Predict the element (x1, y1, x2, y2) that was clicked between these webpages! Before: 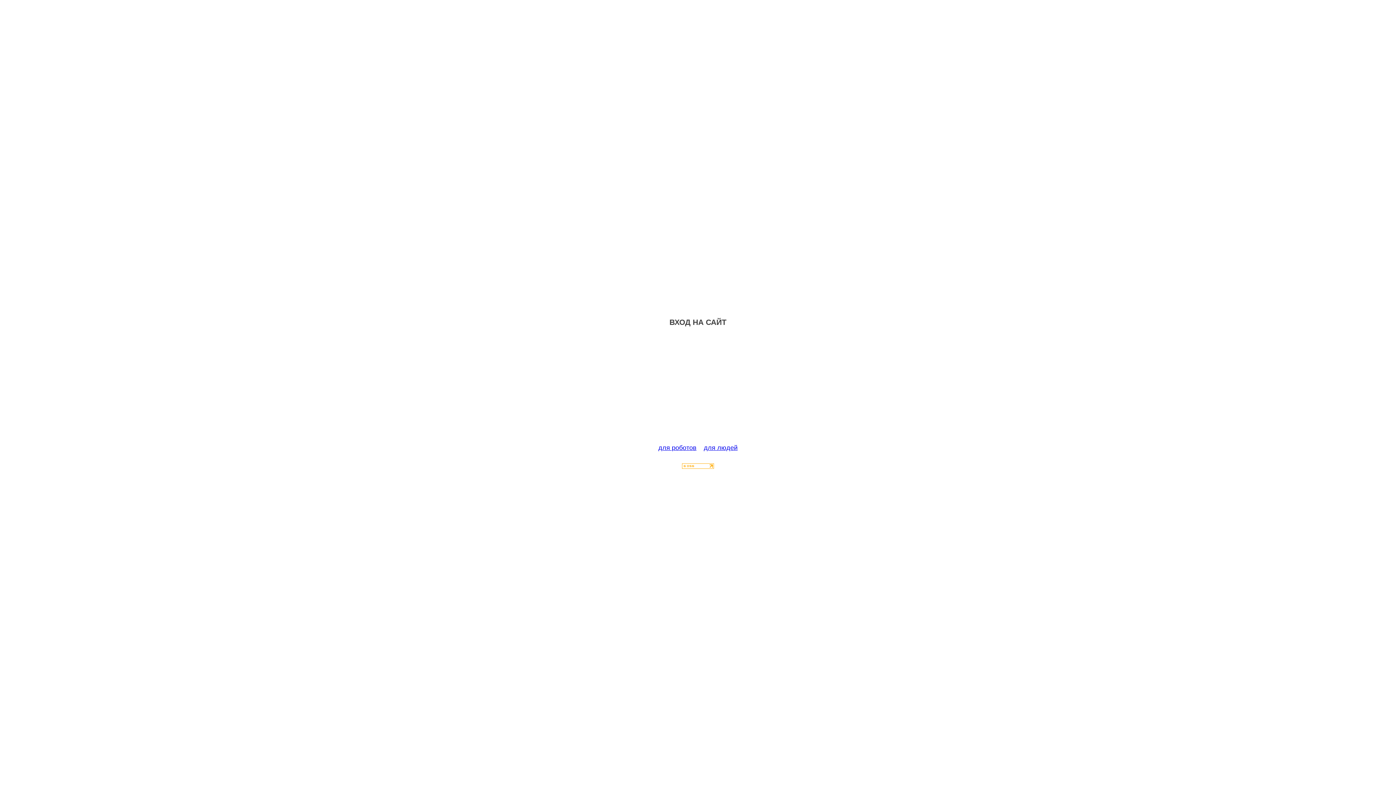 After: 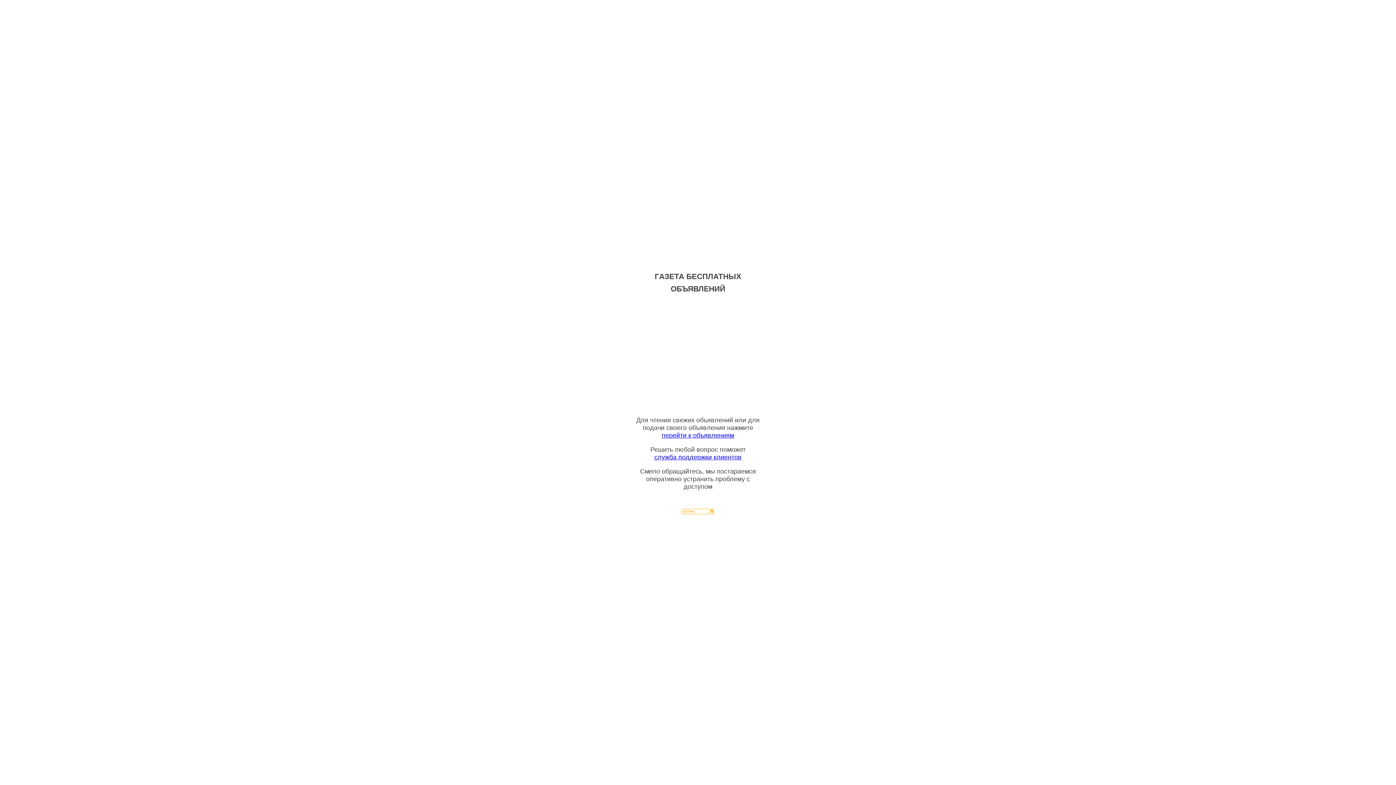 Action: bbox: (704, 444, 737, 451) label: для людей